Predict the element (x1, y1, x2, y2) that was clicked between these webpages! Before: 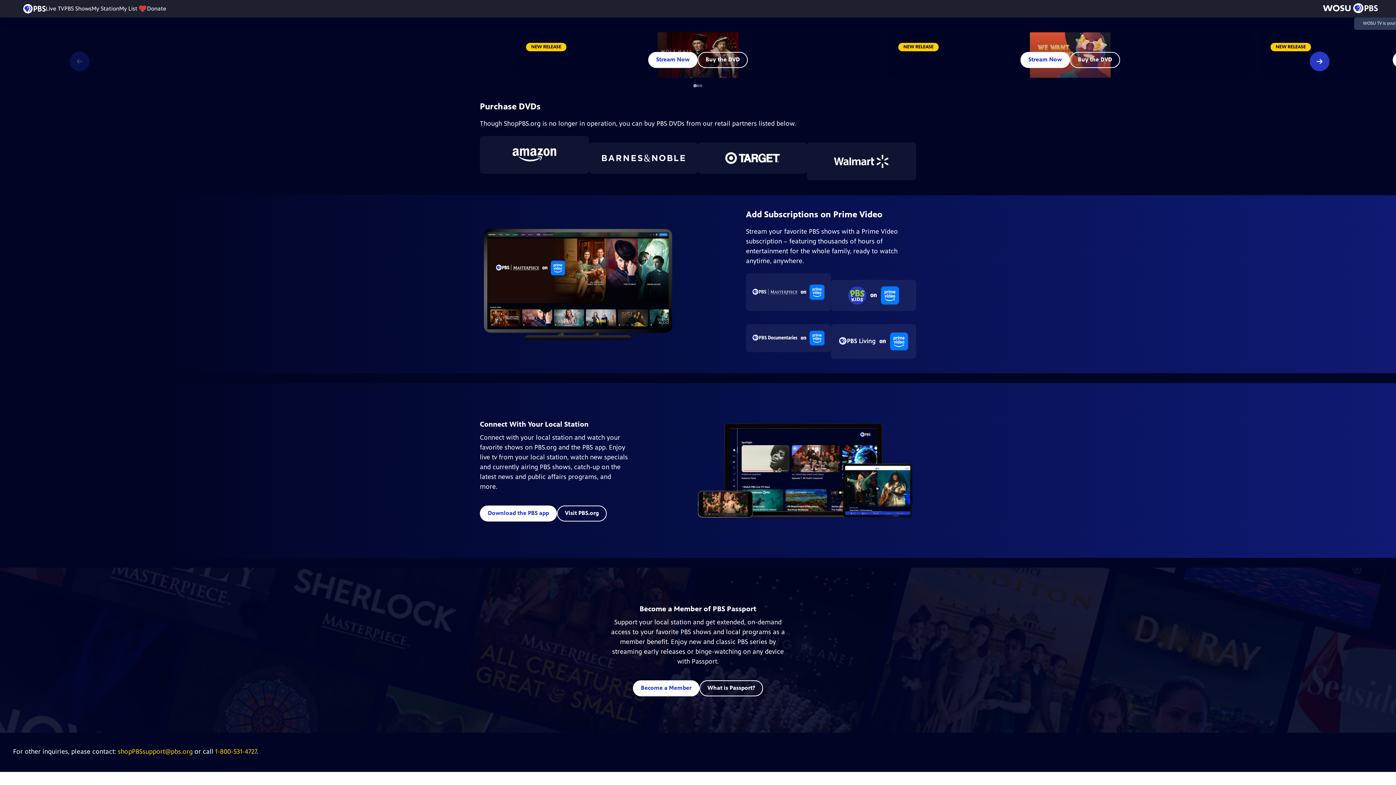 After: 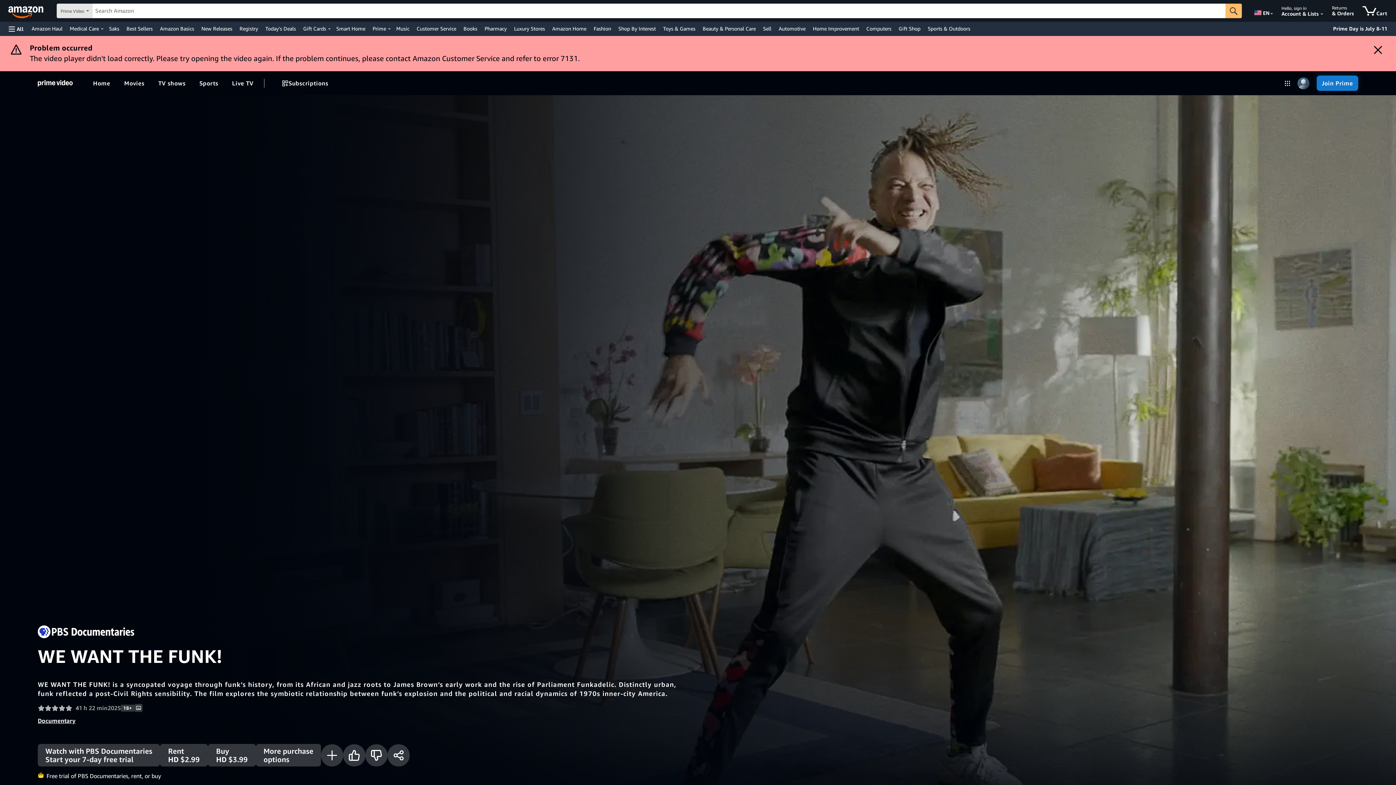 Action: label: Stream Now bbox: (1020, 51, 1070, 67)